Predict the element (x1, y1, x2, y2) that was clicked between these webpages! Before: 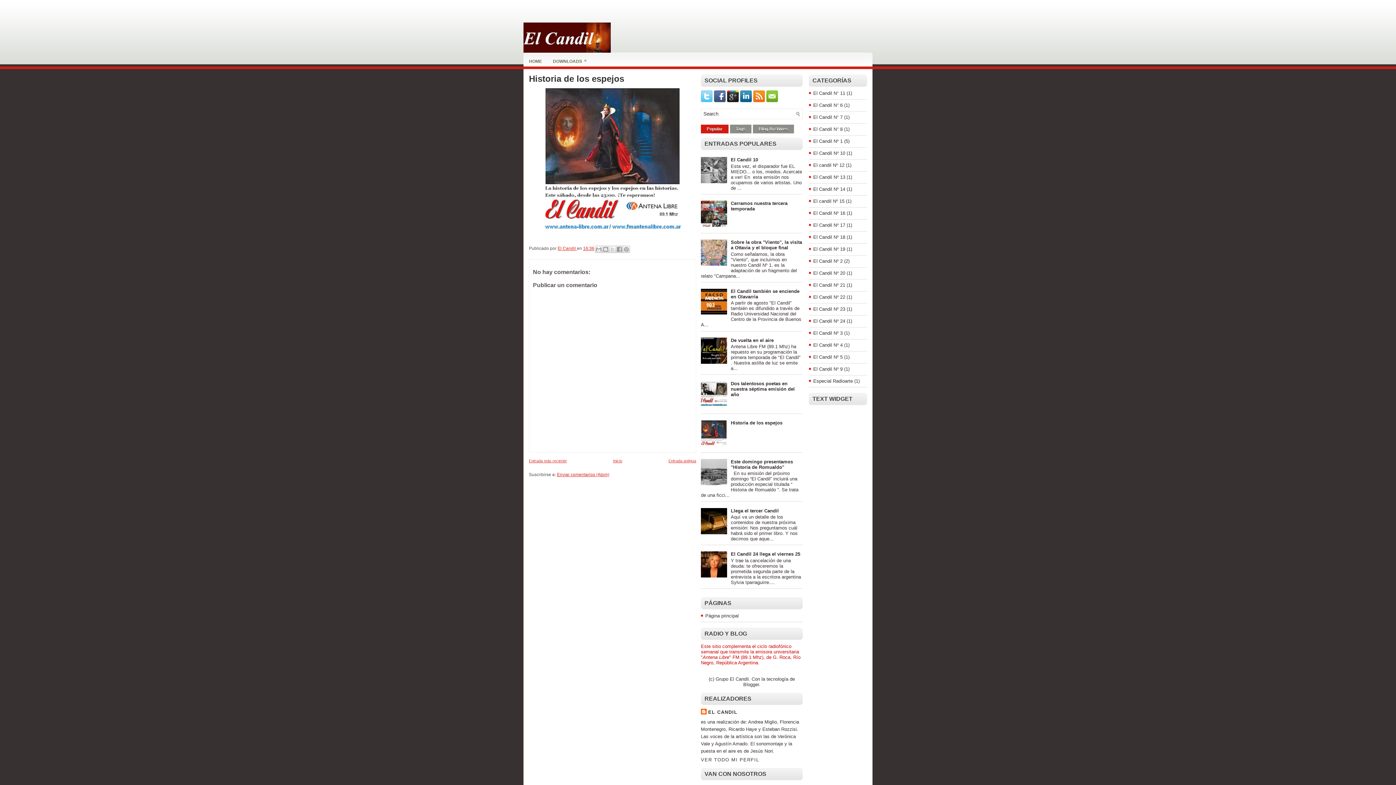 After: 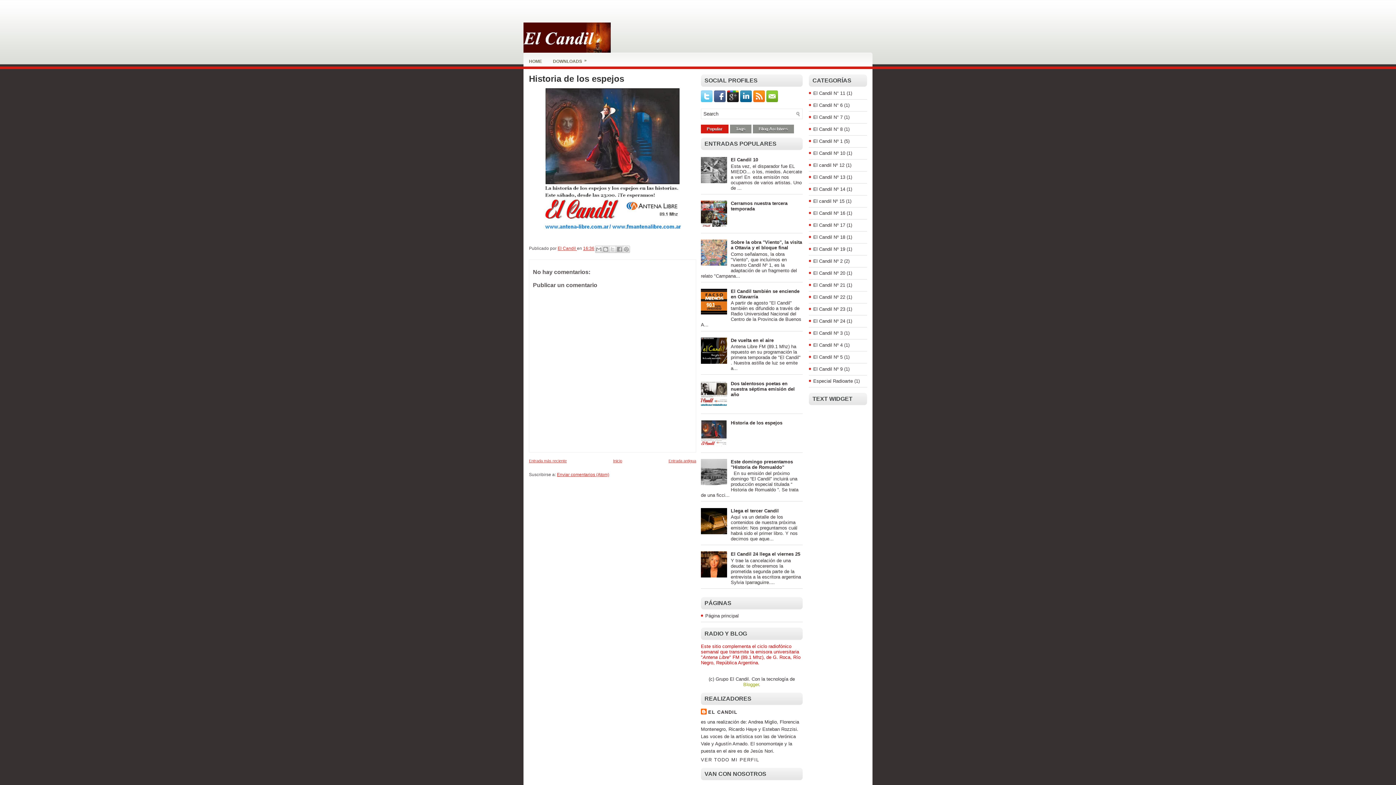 Action: bbox: (743, 682, 759, 687) label: Blogger